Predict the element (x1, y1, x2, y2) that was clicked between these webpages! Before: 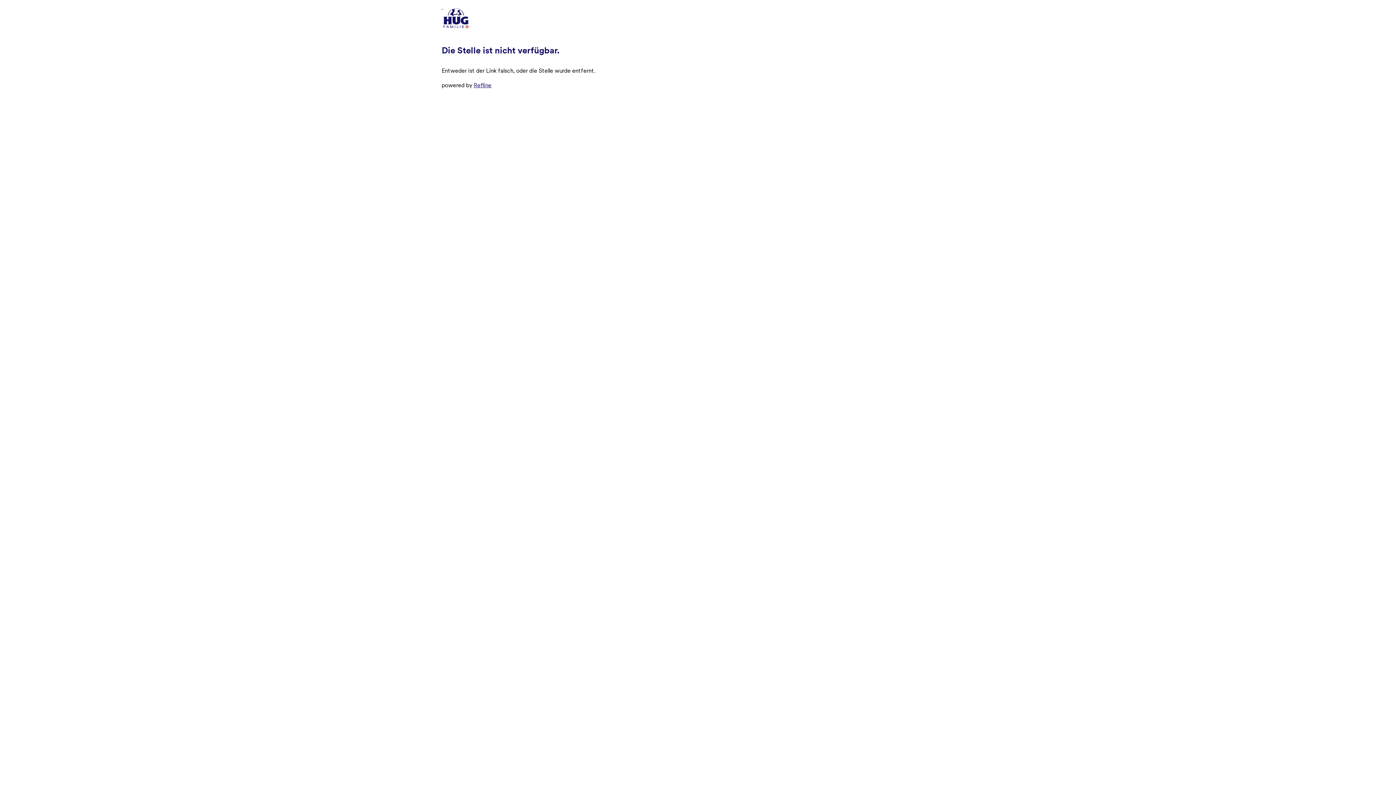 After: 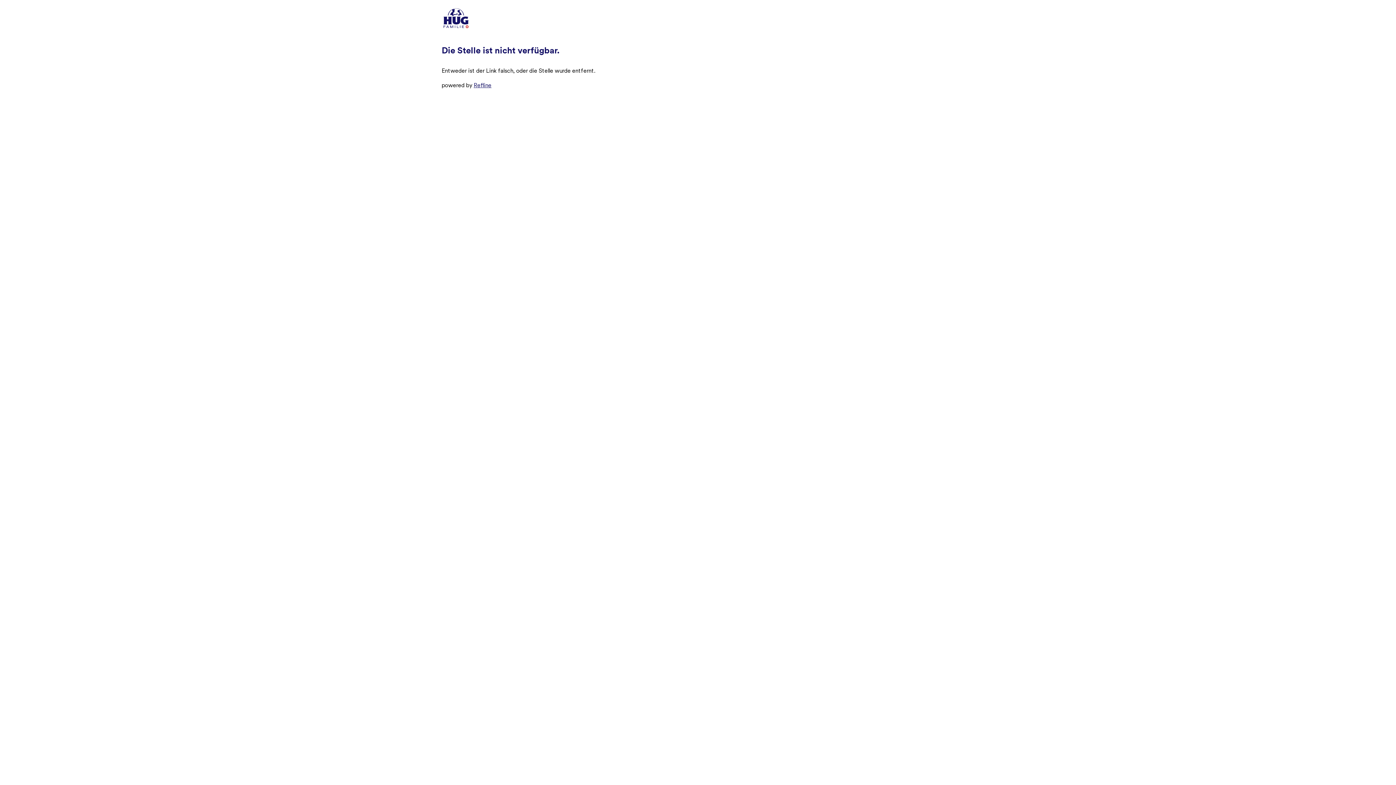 Action: label:   bbox: (441, 3, 954, 32)